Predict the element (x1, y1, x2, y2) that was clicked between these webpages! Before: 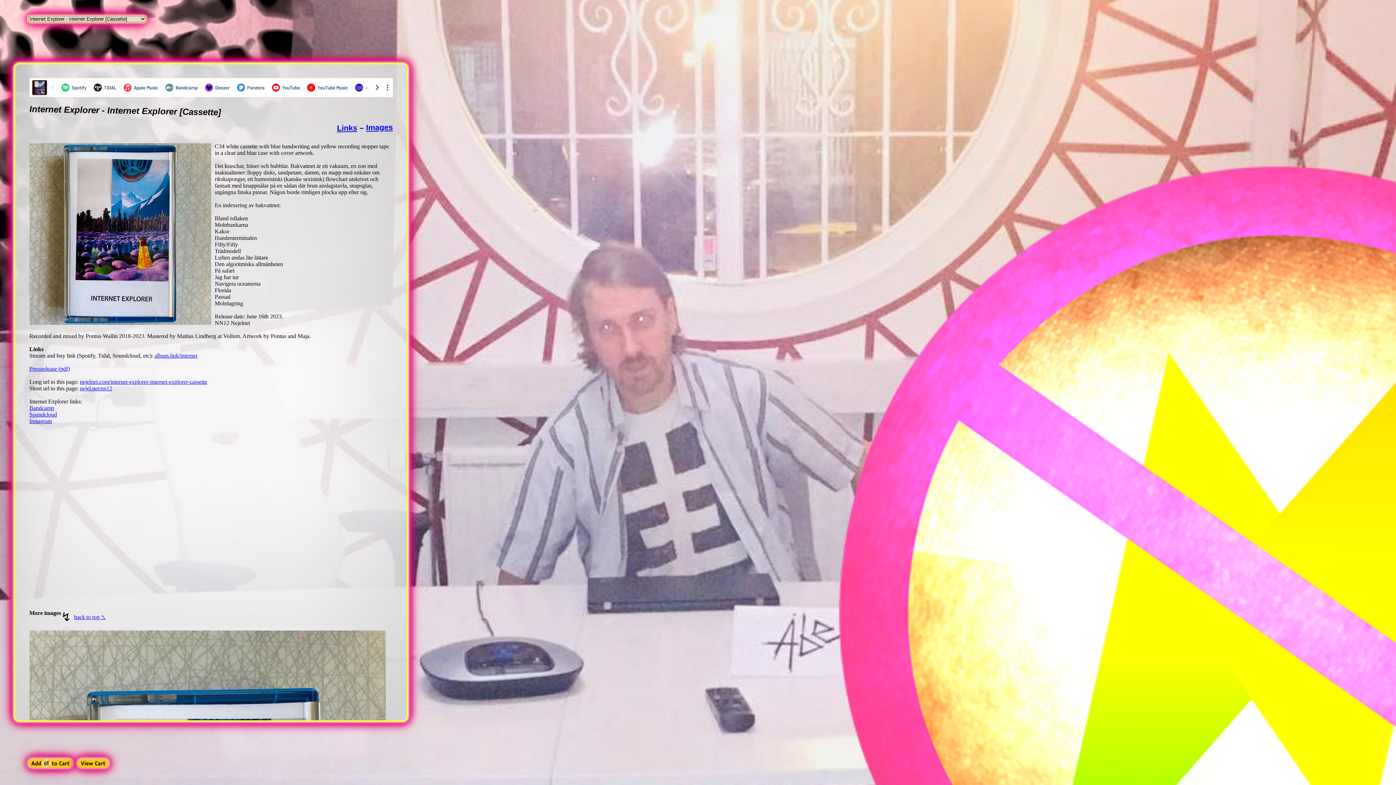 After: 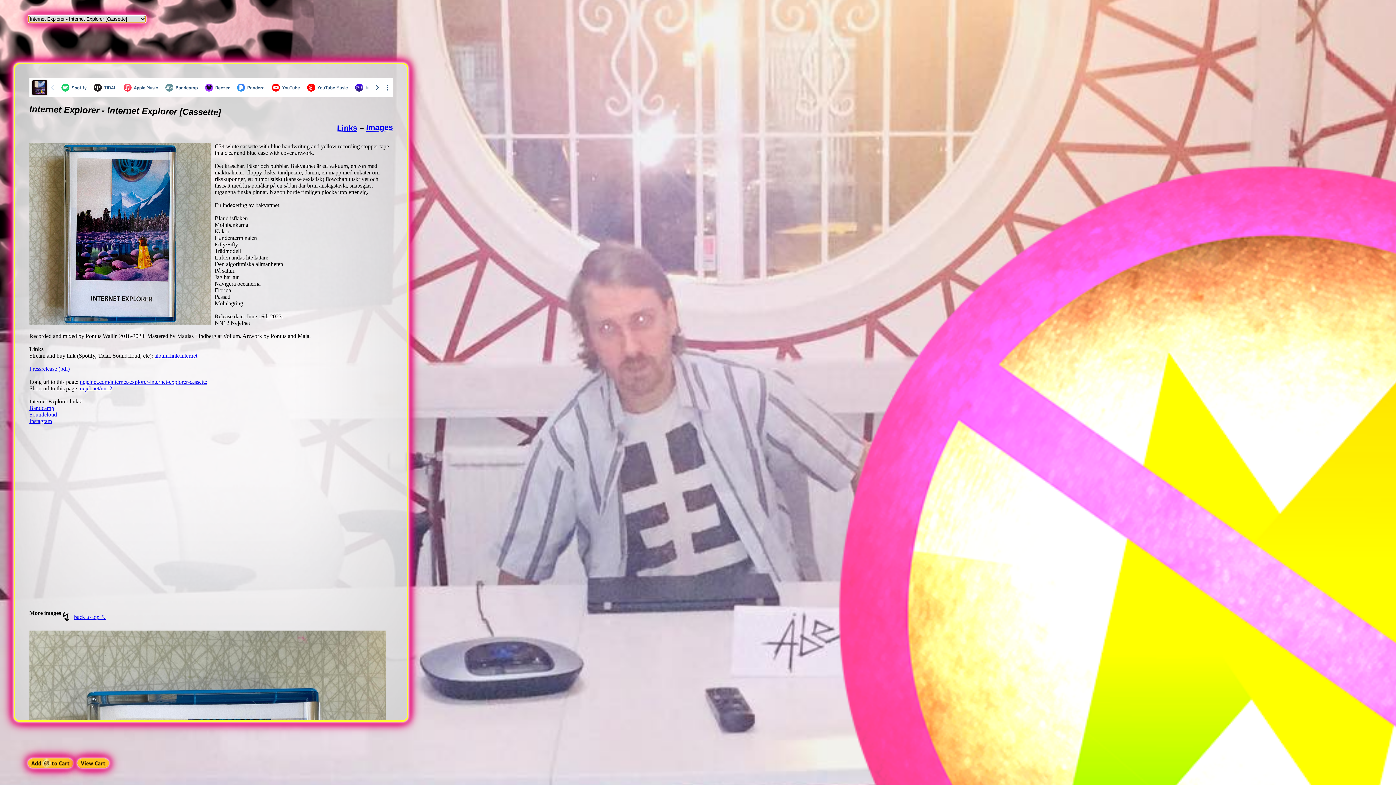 Action: bbox: (79, 378, 207, 384) label: nejelnet.com/internet-explorer-internet-explorer-cassette